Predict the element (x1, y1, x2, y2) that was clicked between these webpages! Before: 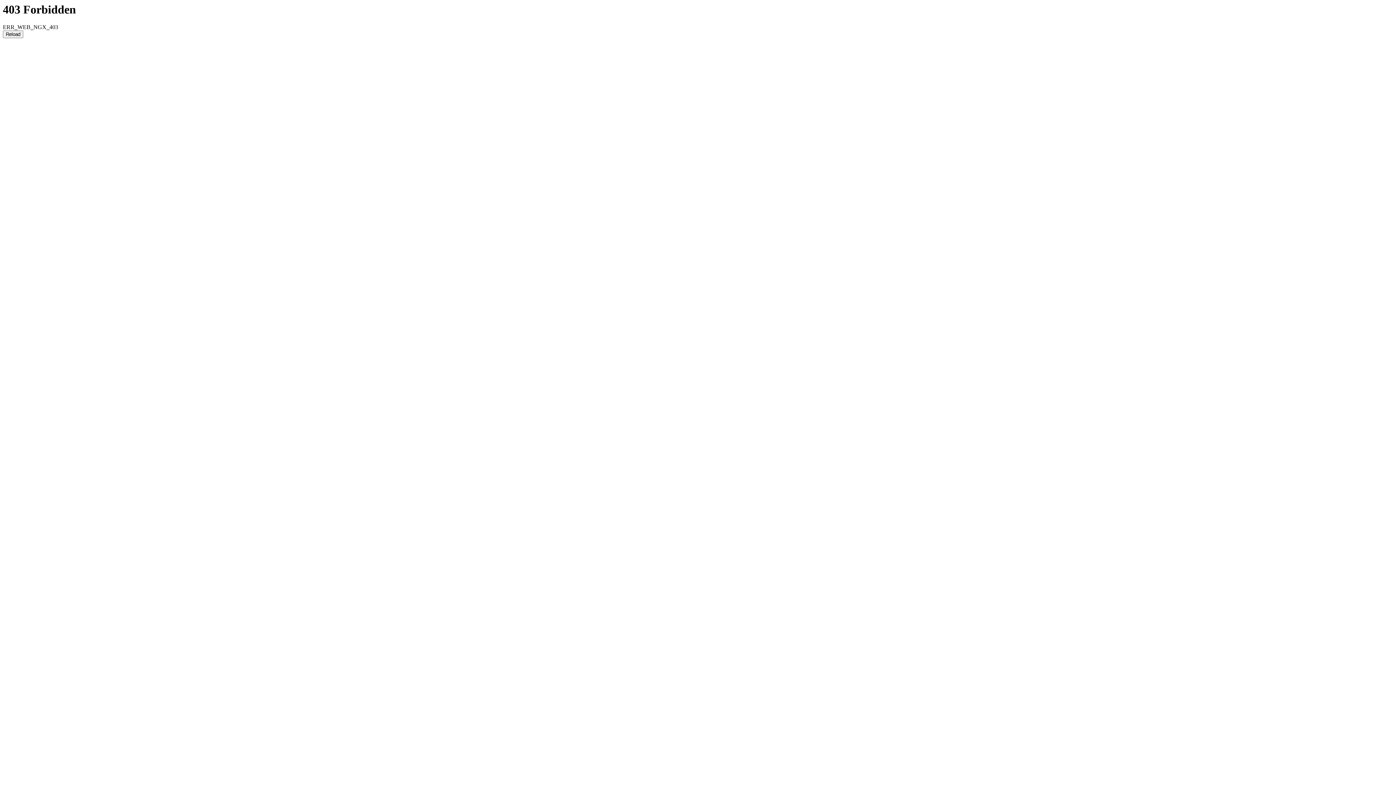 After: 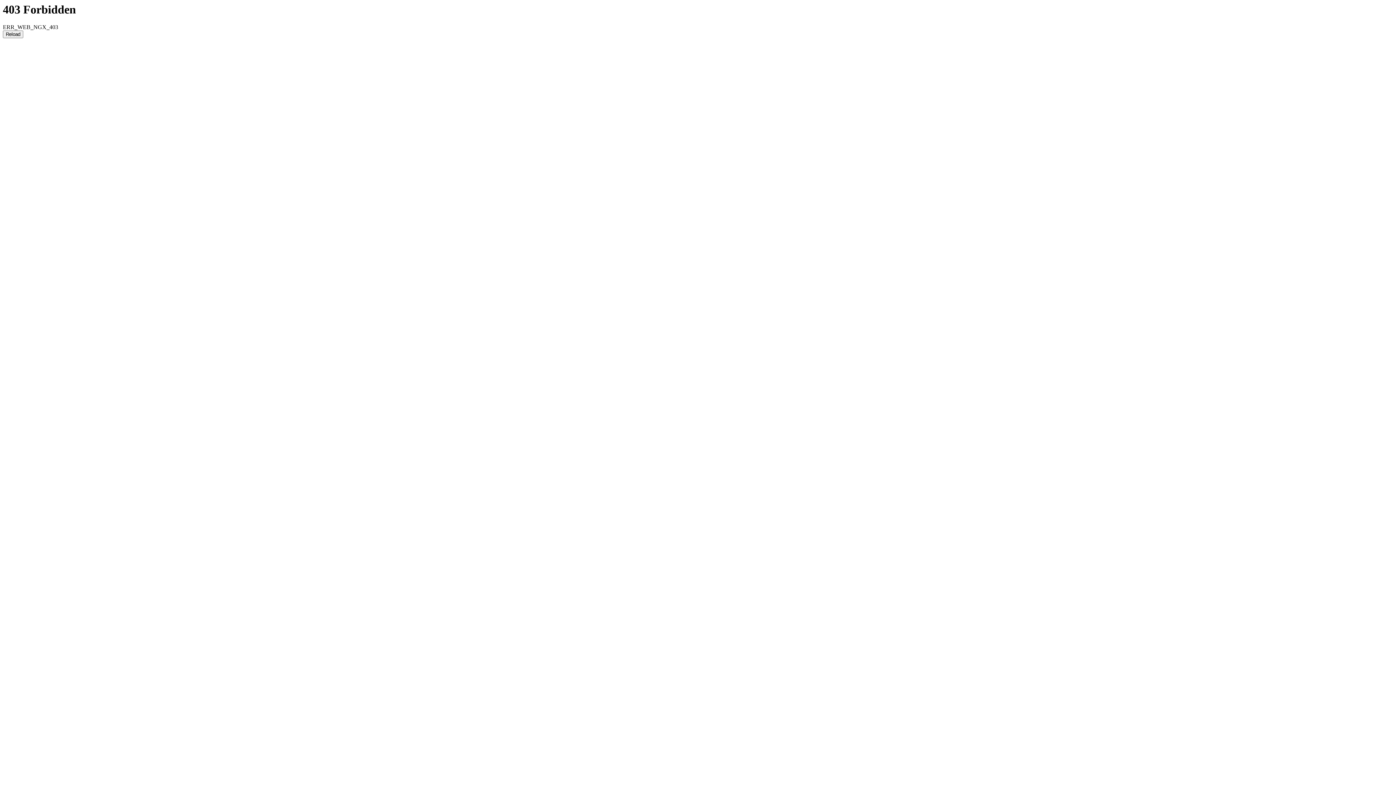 Action: label: Reload bbox: (2, 30, 23, 38)